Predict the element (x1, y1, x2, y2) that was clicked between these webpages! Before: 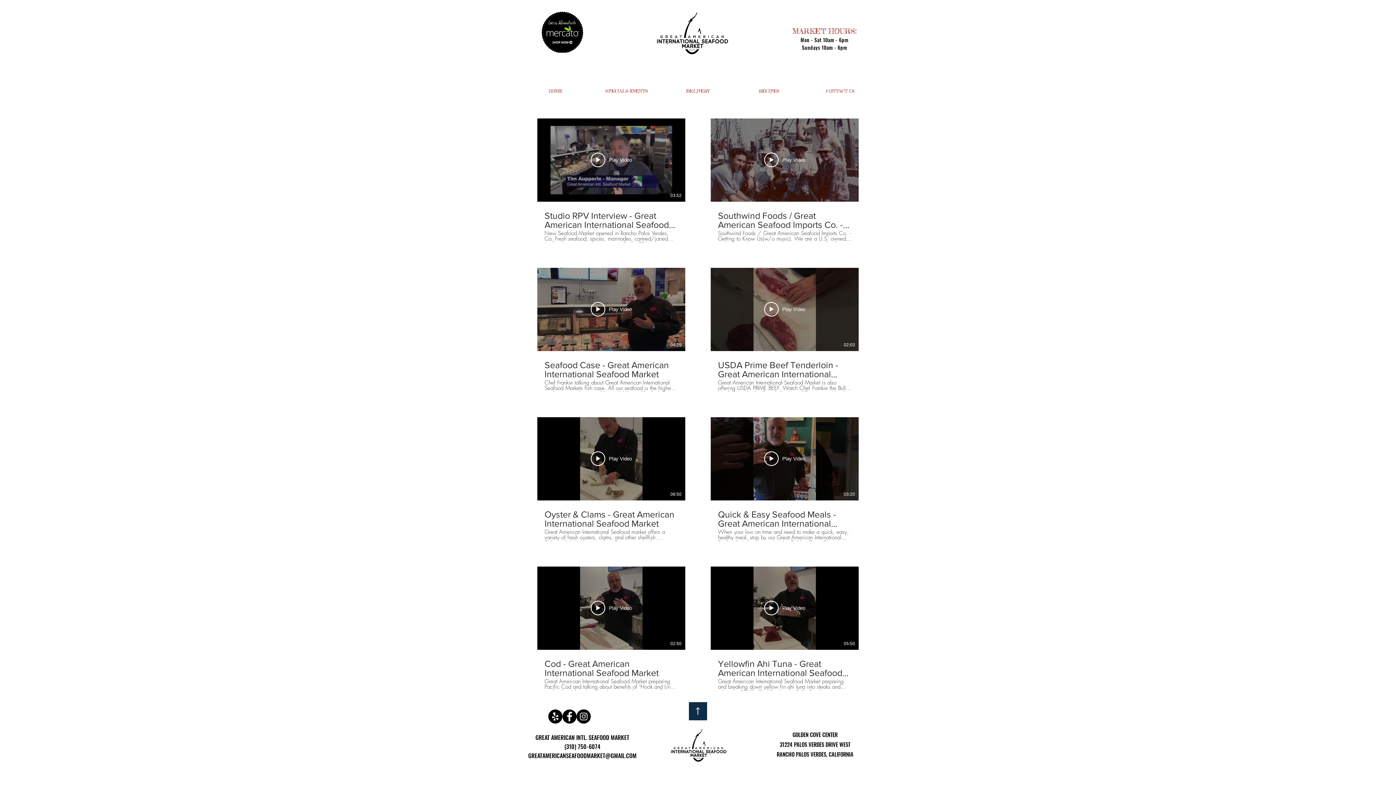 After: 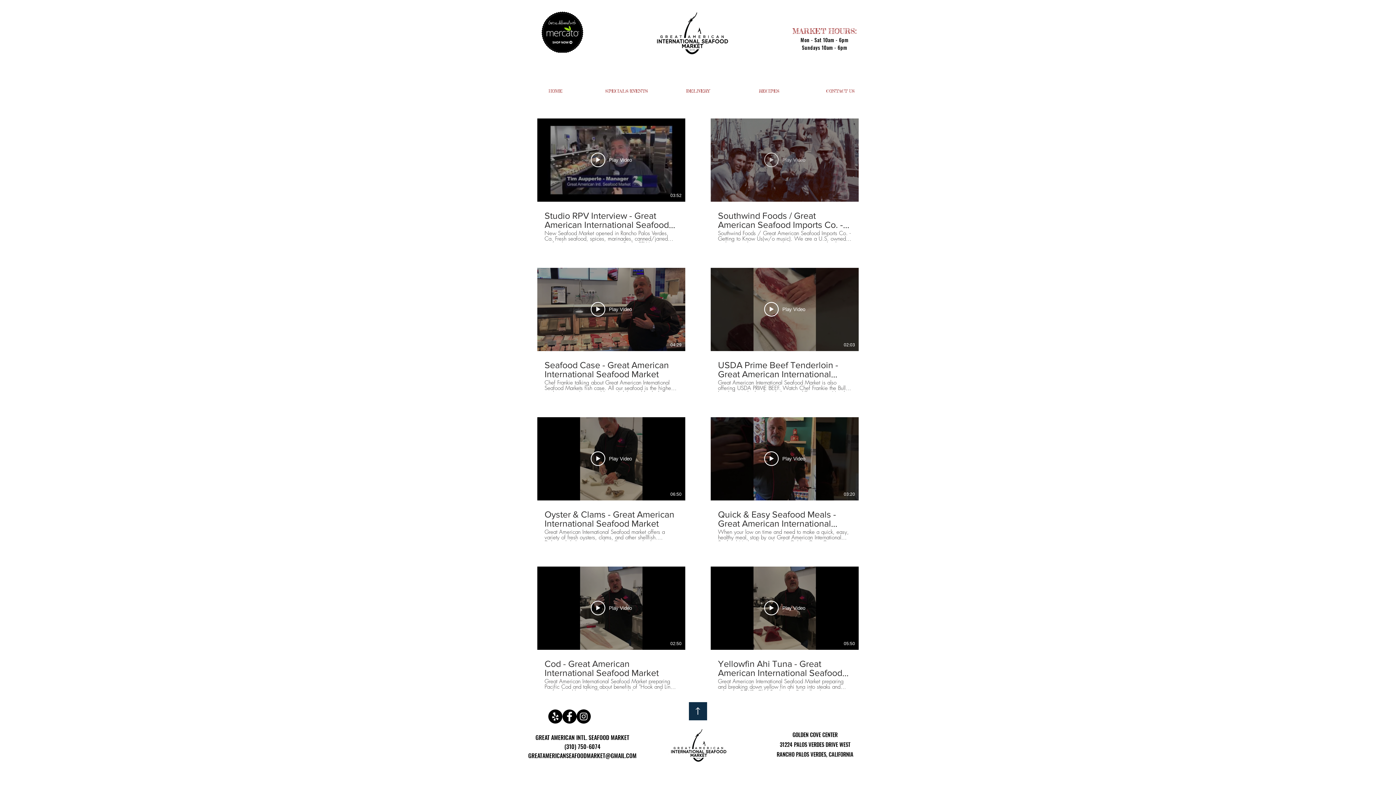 Action: label: Play Video bbox: (764, 152, 805, 167)